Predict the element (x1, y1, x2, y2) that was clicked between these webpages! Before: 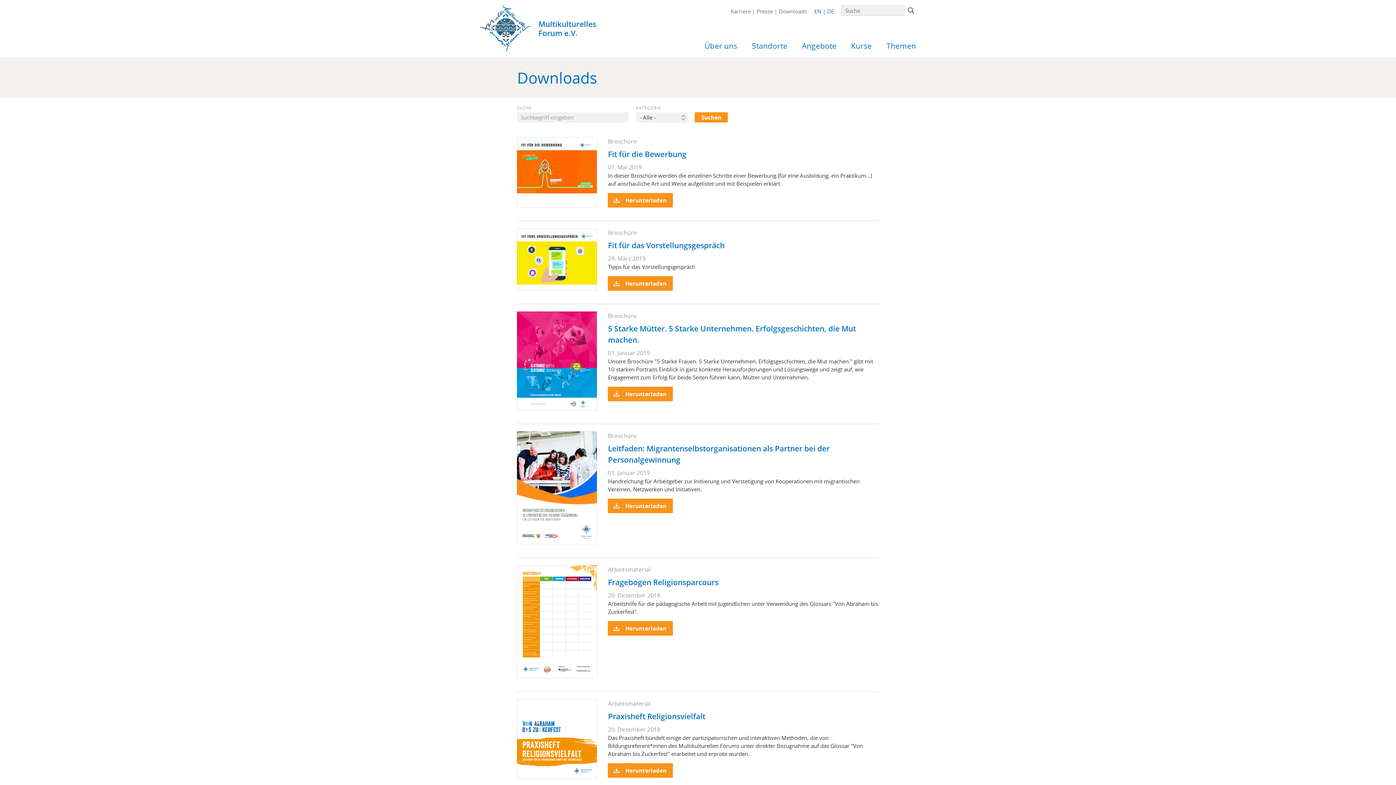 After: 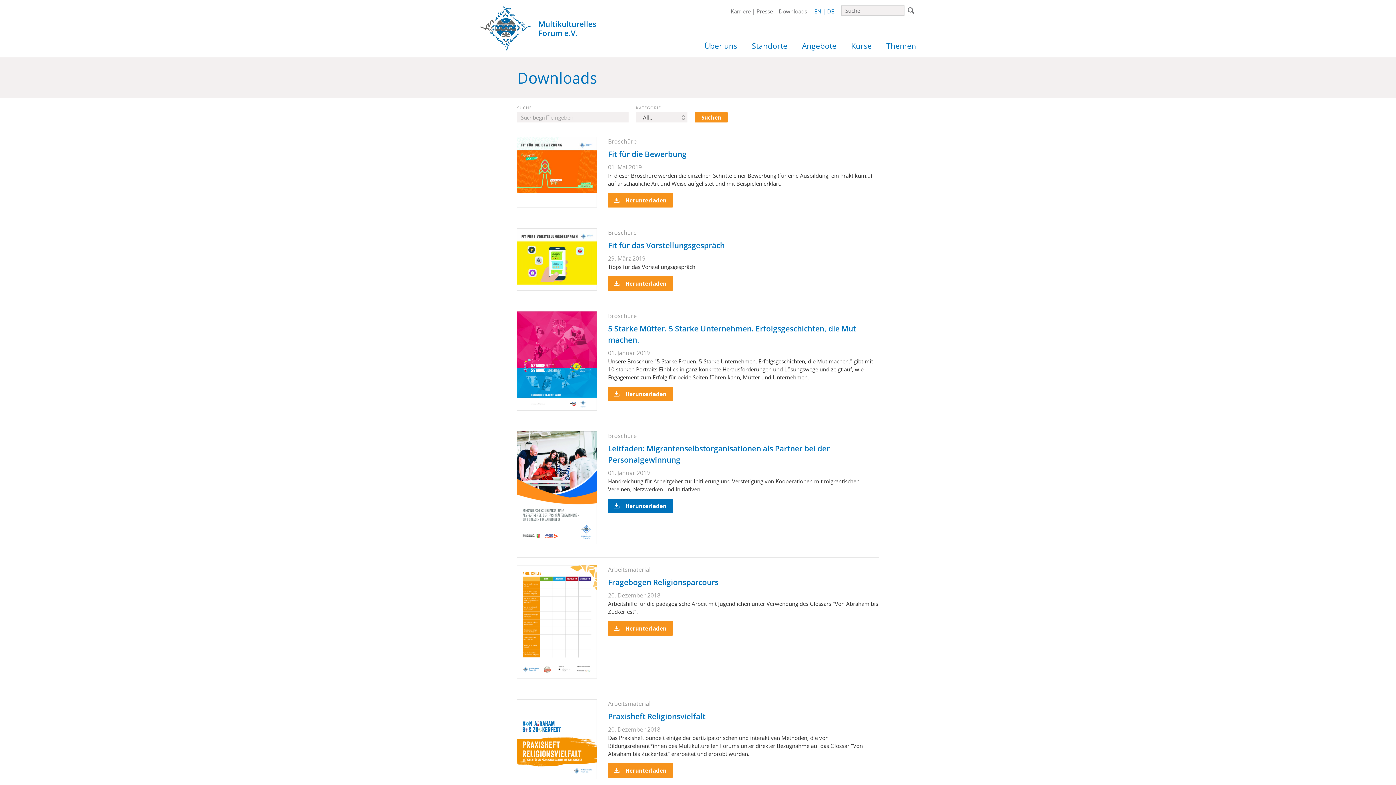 Action: bbox: (608, 498, 673, 513) label: Herunterladen